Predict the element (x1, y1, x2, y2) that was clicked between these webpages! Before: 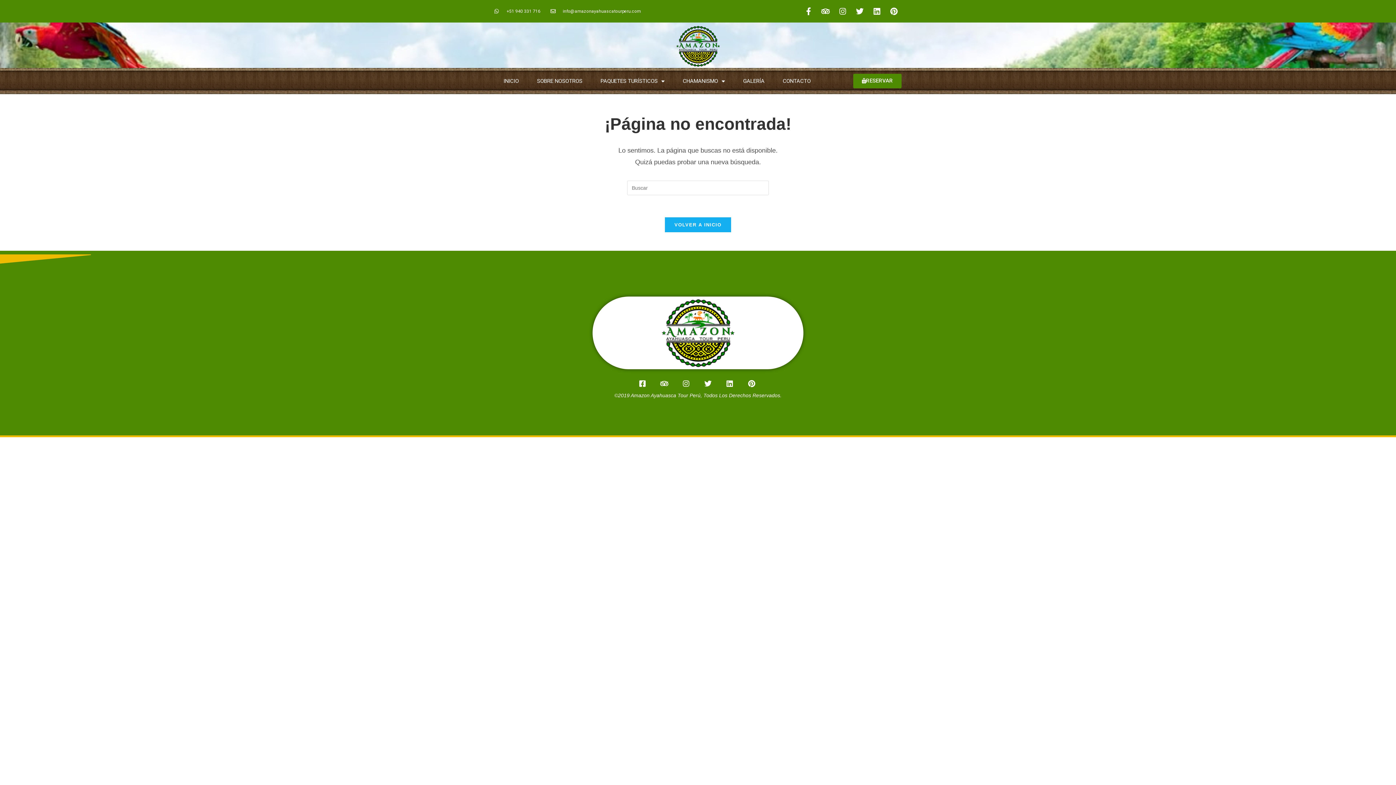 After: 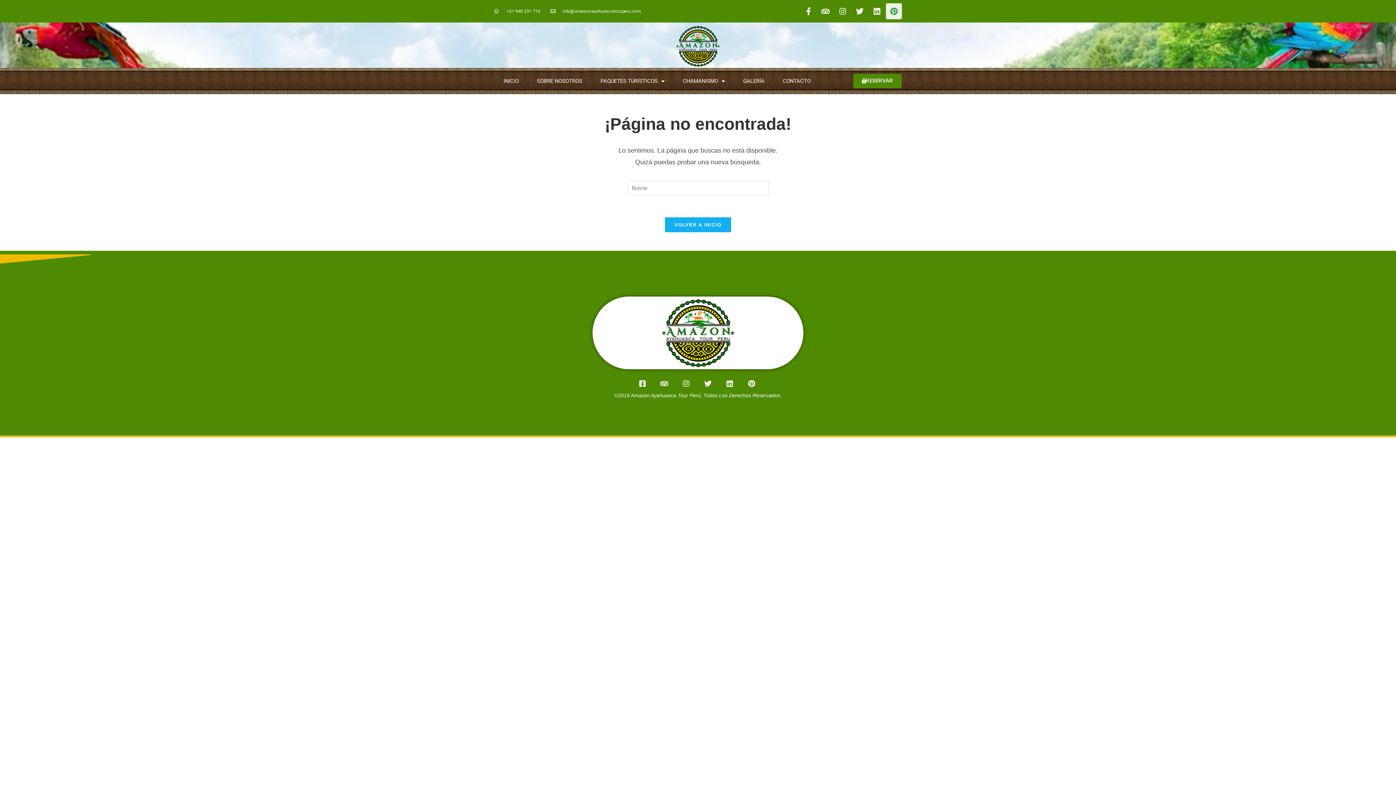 Action: label: Pinterest bbox: (886, 3, 901, 18)